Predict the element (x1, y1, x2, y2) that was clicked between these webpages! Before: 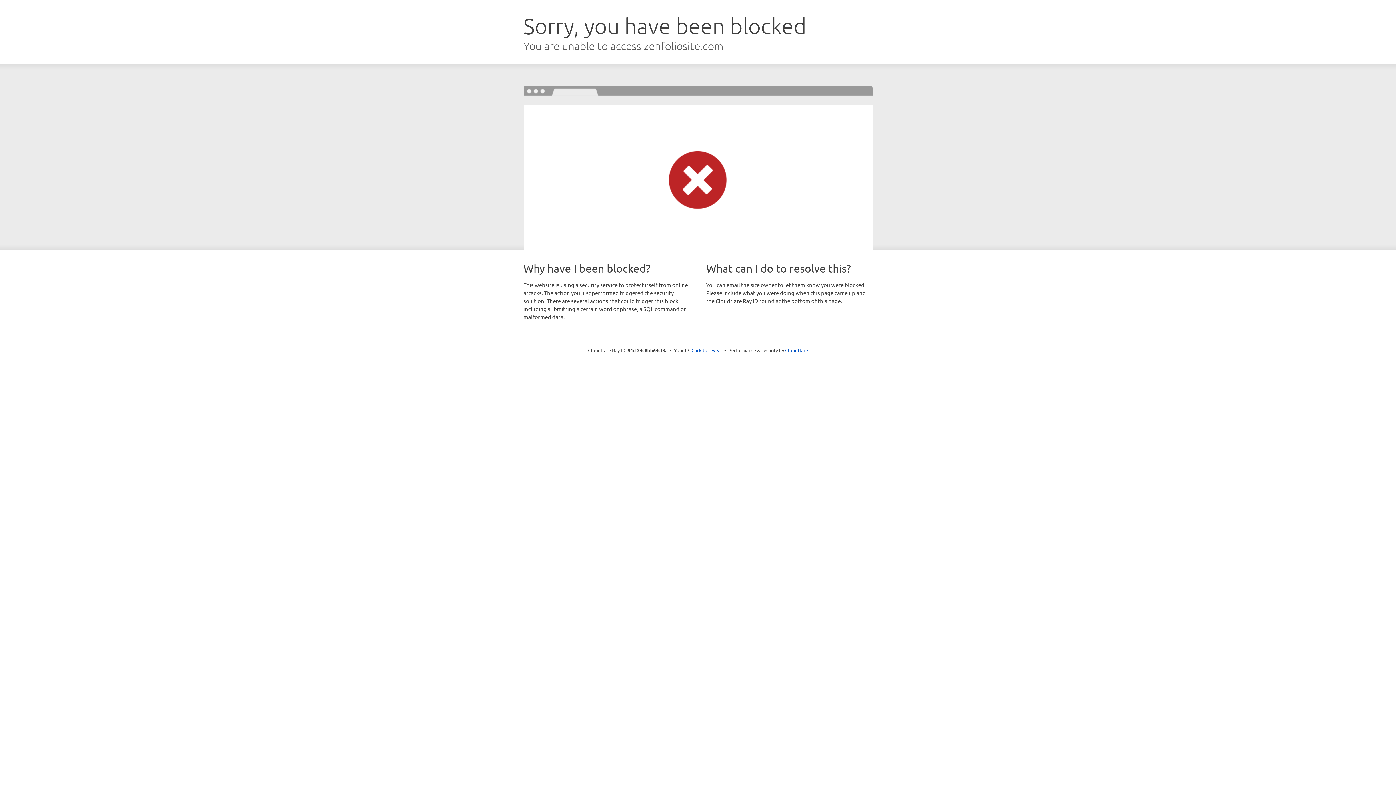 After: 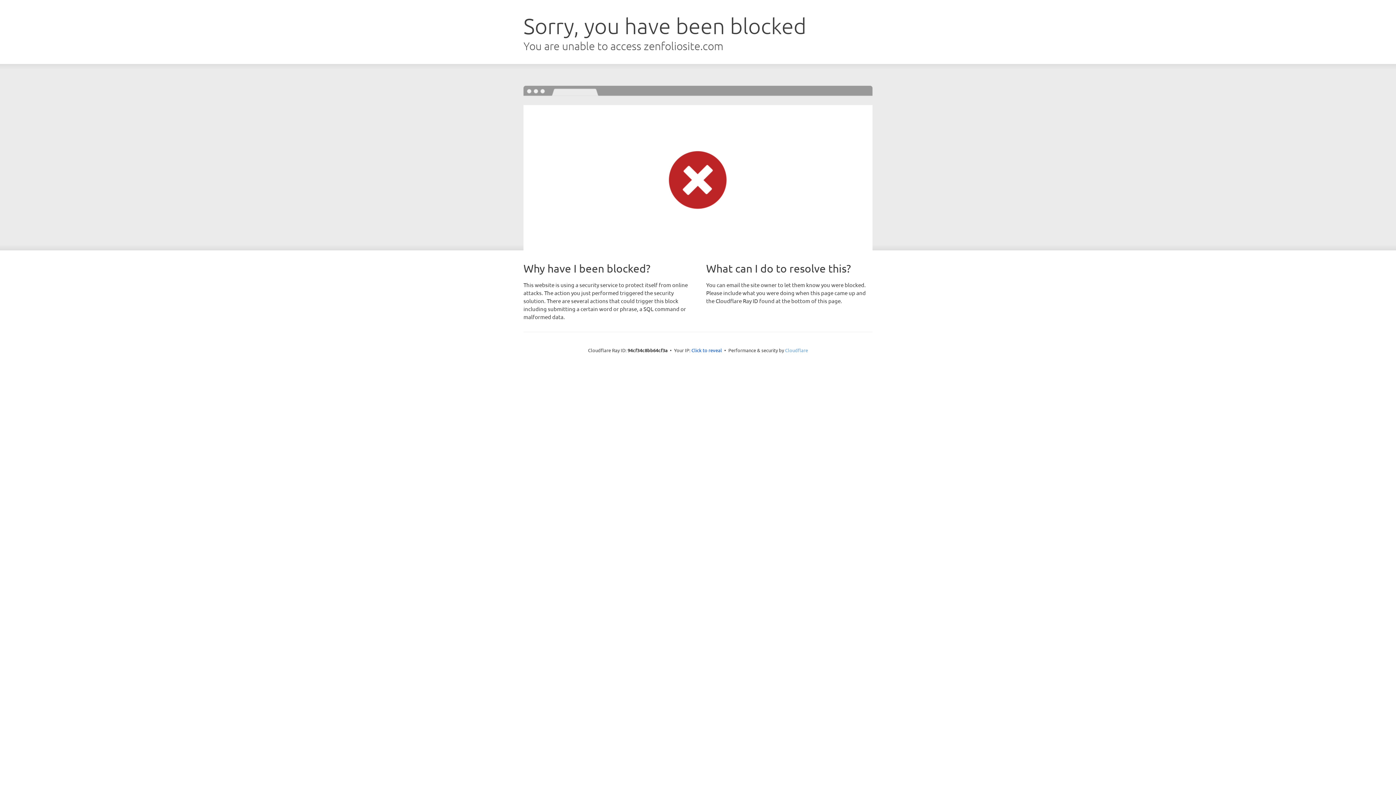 Action: bbox: (785, 347, 808, 353) label: Cloudflare